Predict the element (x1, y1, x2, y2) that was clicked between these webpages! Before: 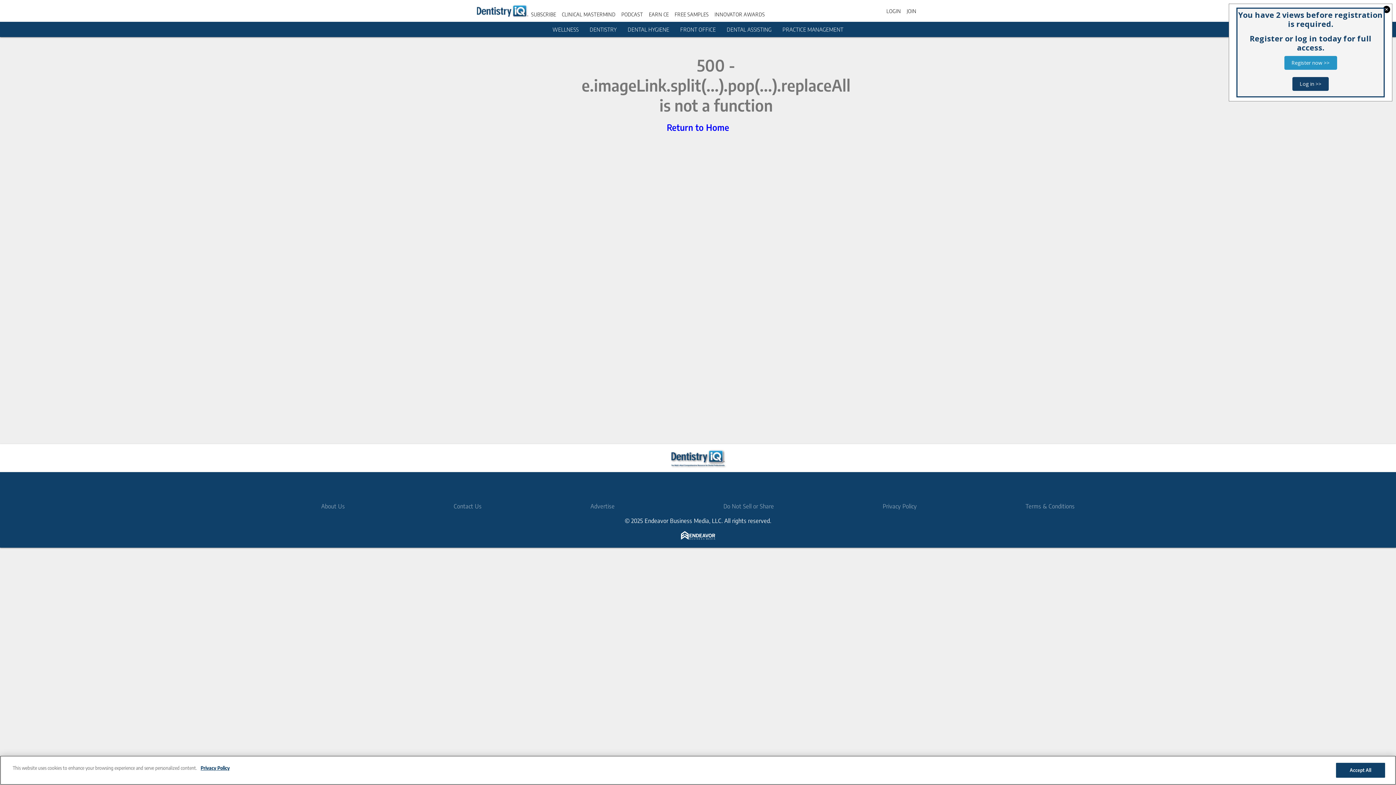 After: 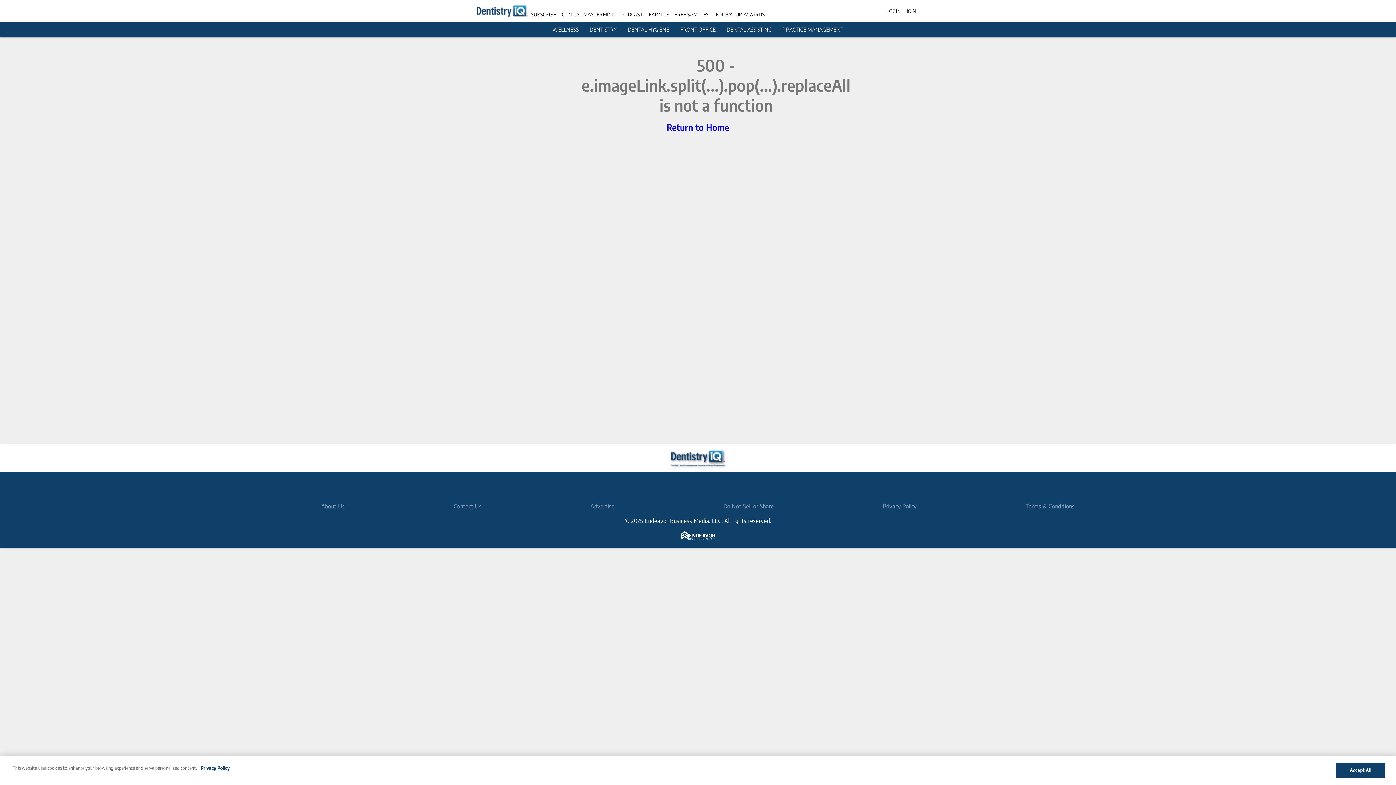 Action: bbox: (1284, 56, 1337, 69) label: Register now >>